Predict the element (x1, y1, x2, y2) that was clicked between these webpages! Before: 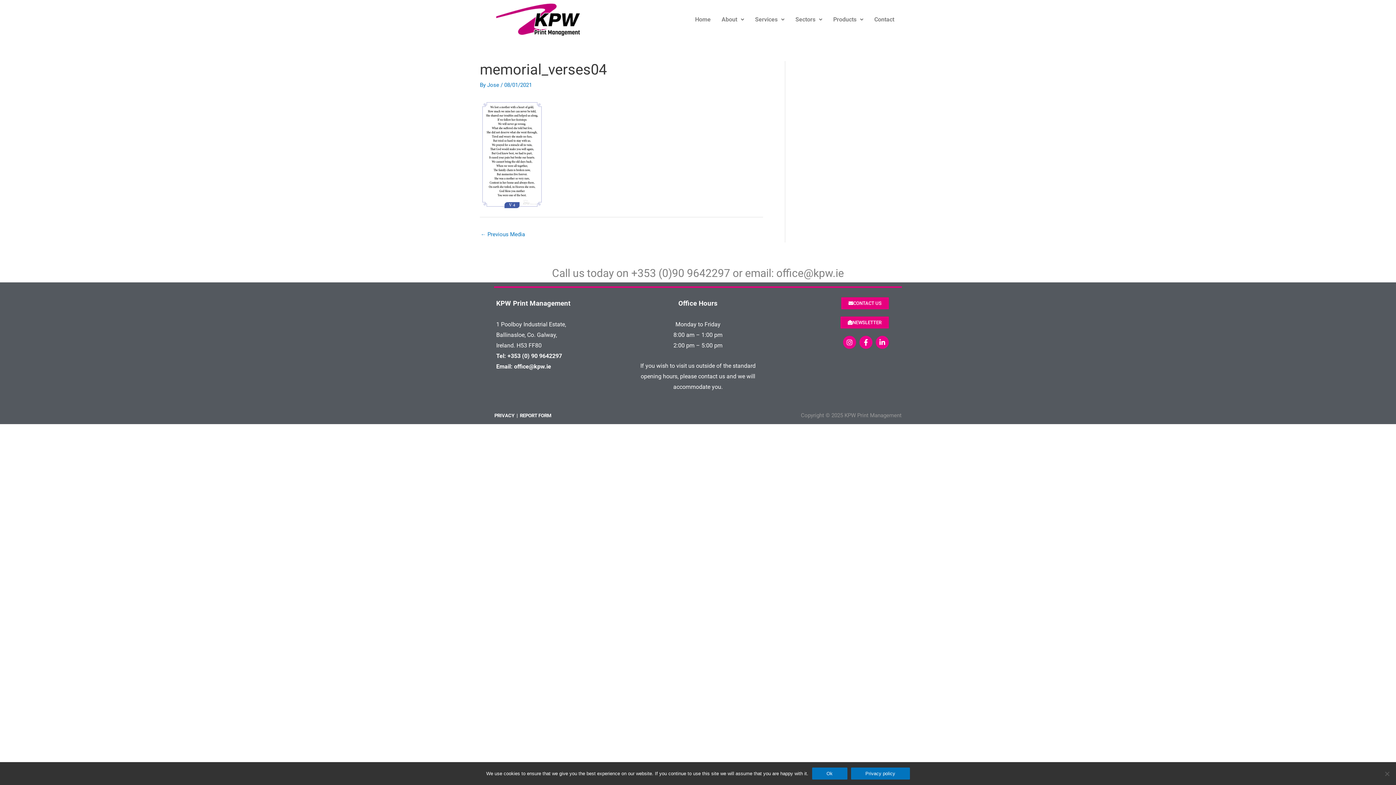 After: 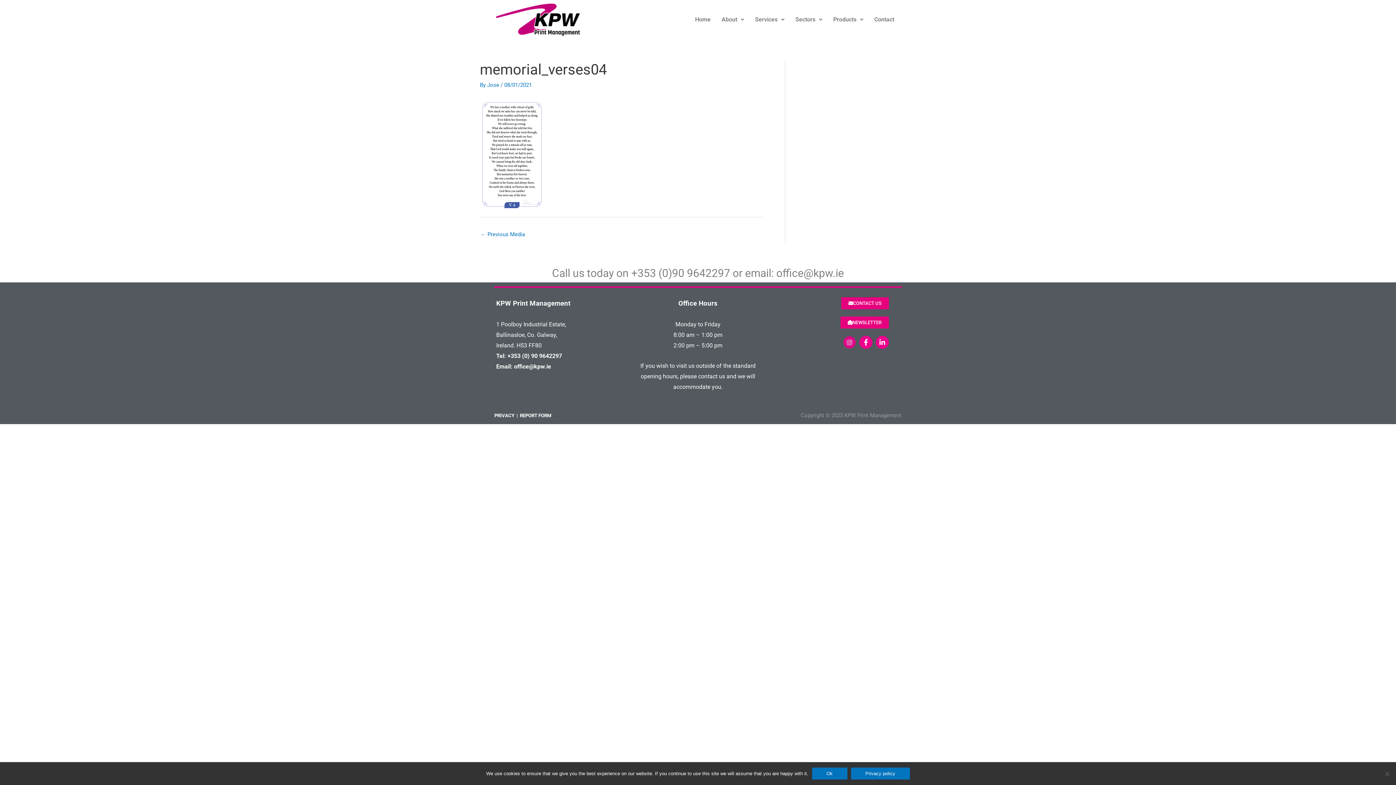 Action: bbox: (843, 336, 856, 349) label: Instagram